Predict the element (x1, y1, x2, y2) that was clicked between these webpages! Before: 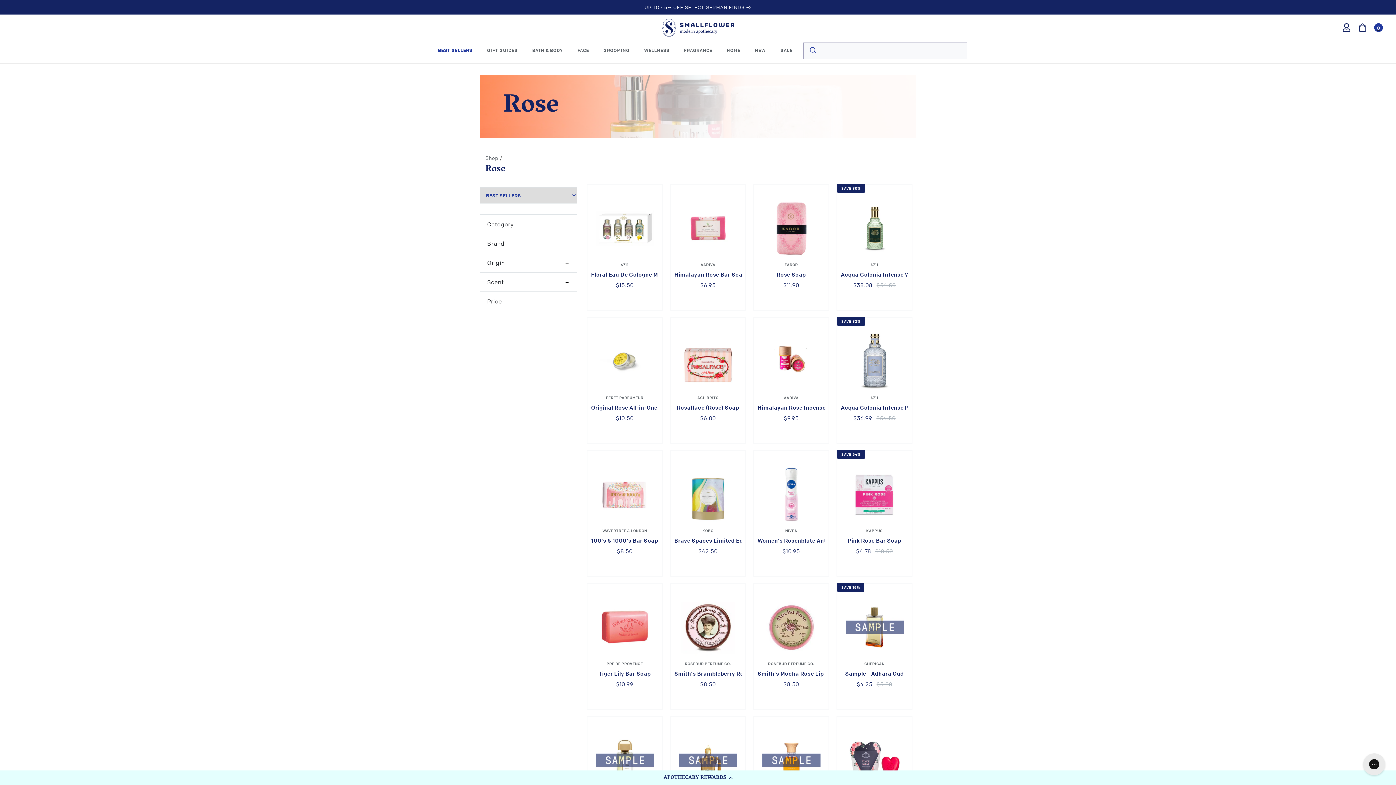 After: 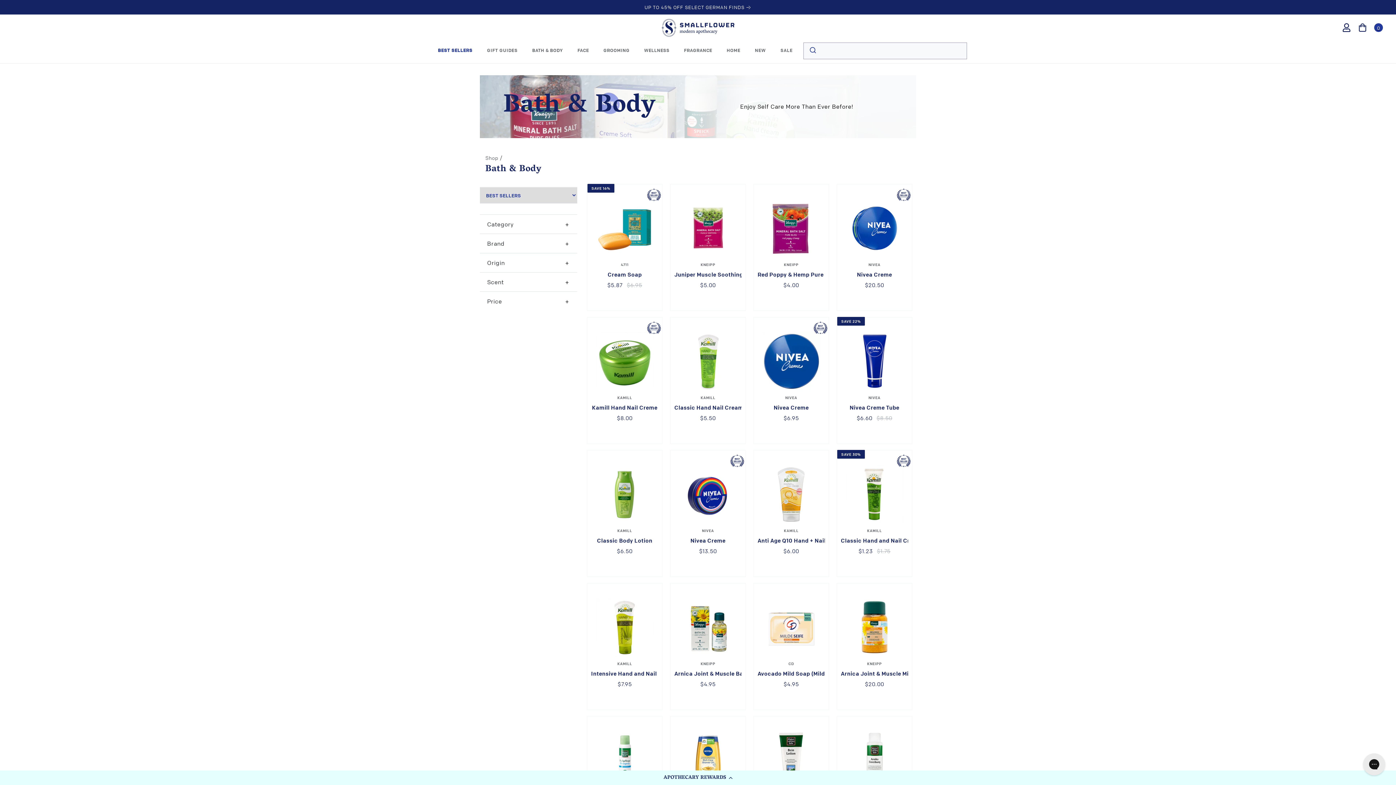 Action: label: BATH & BODY bbox: (532, 40, 563, 60)